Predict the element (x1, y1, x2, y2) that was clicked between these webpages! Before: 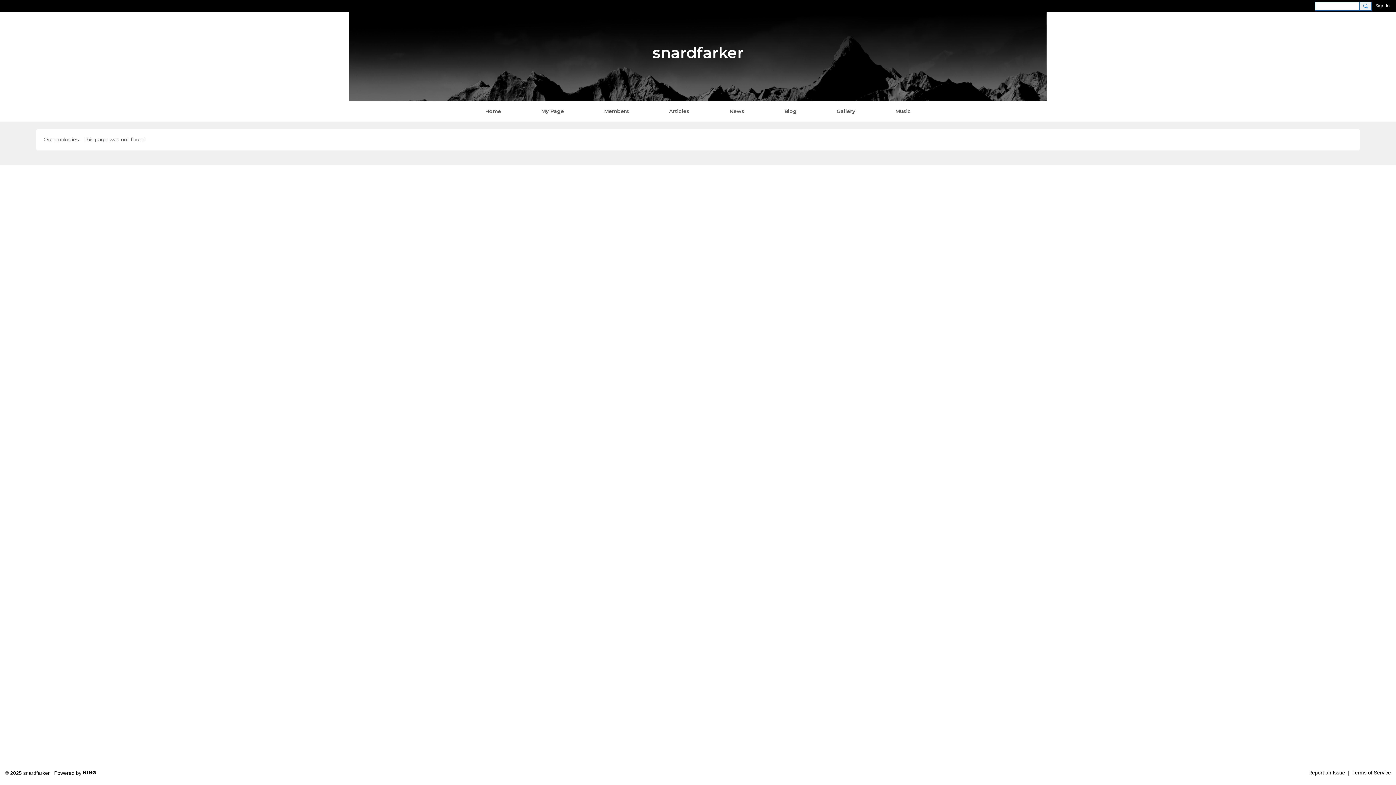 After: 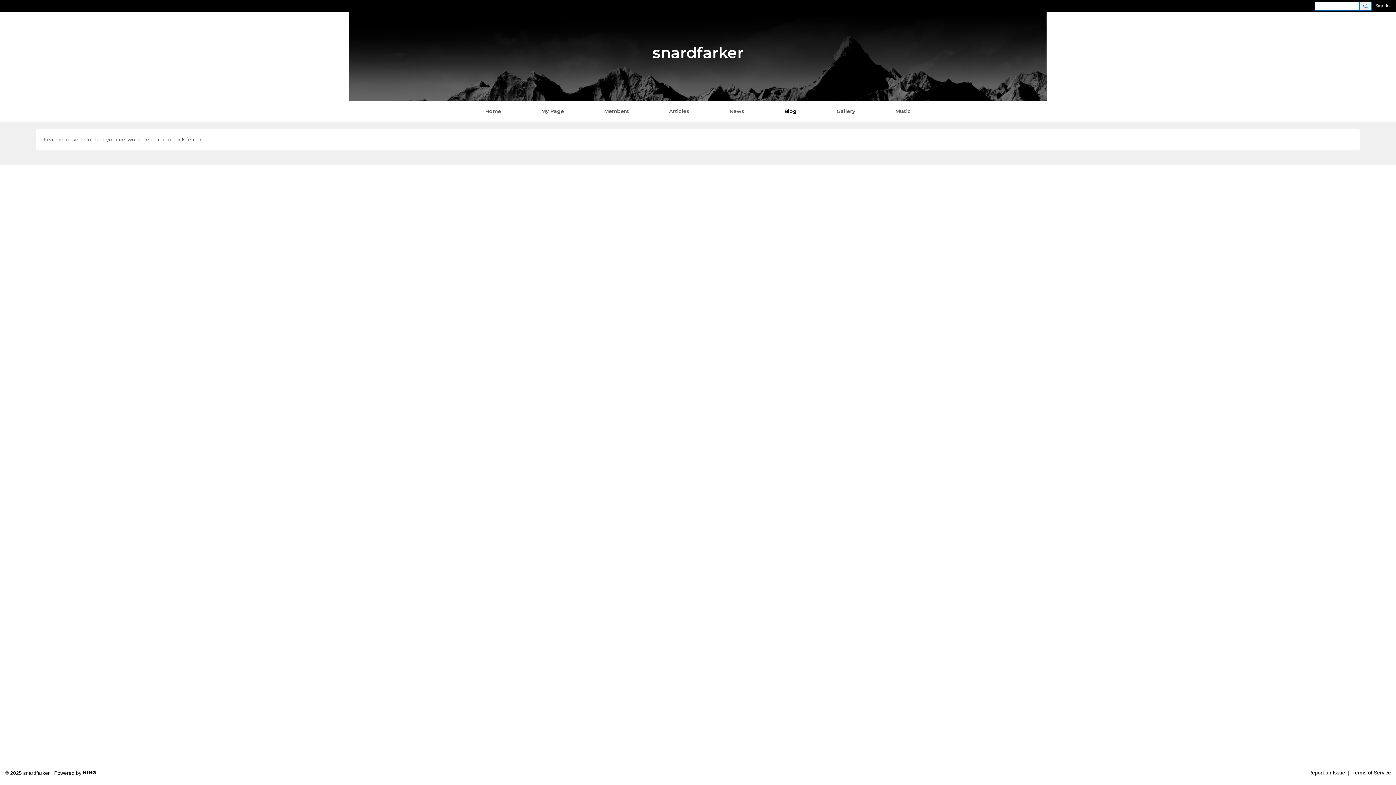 Action: bbox: (771, 101, 809, 121) label: Blog